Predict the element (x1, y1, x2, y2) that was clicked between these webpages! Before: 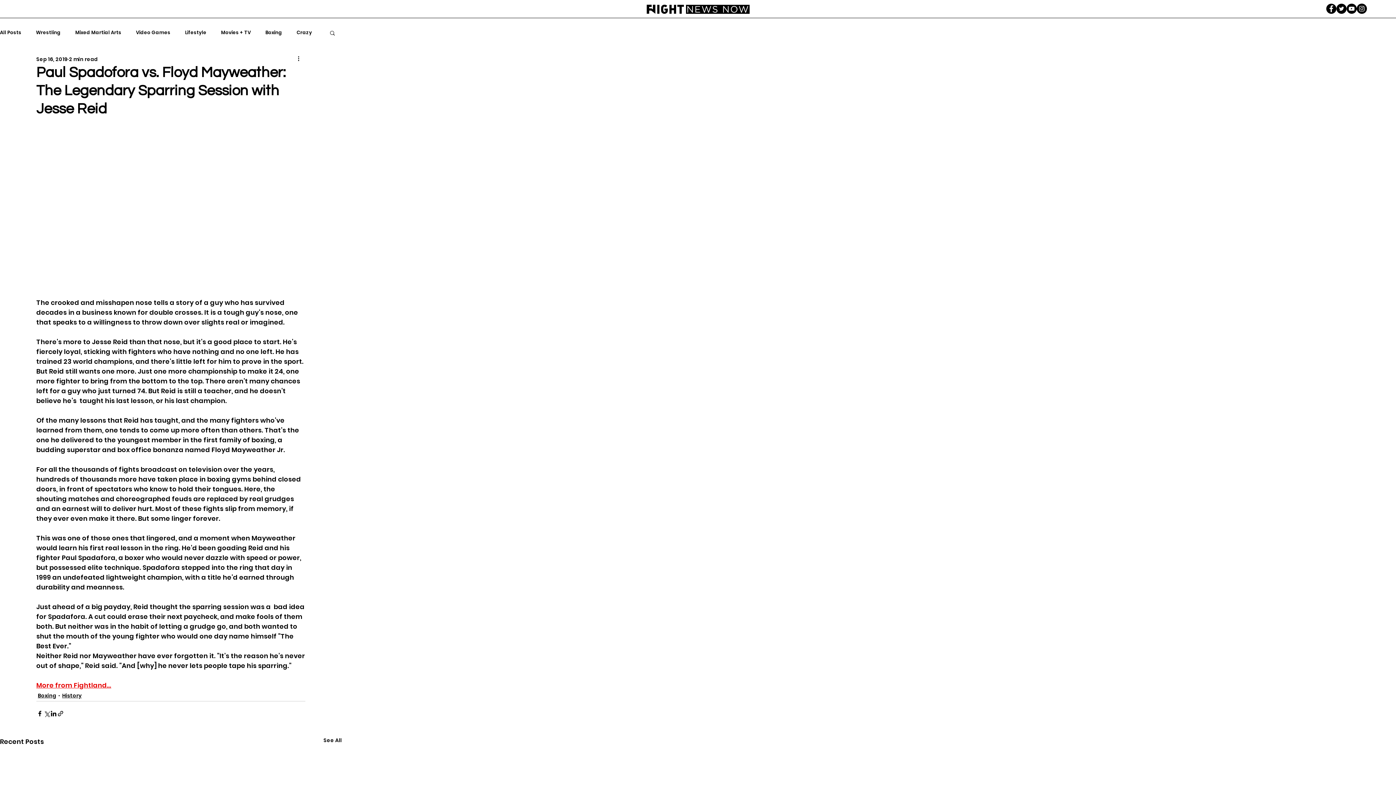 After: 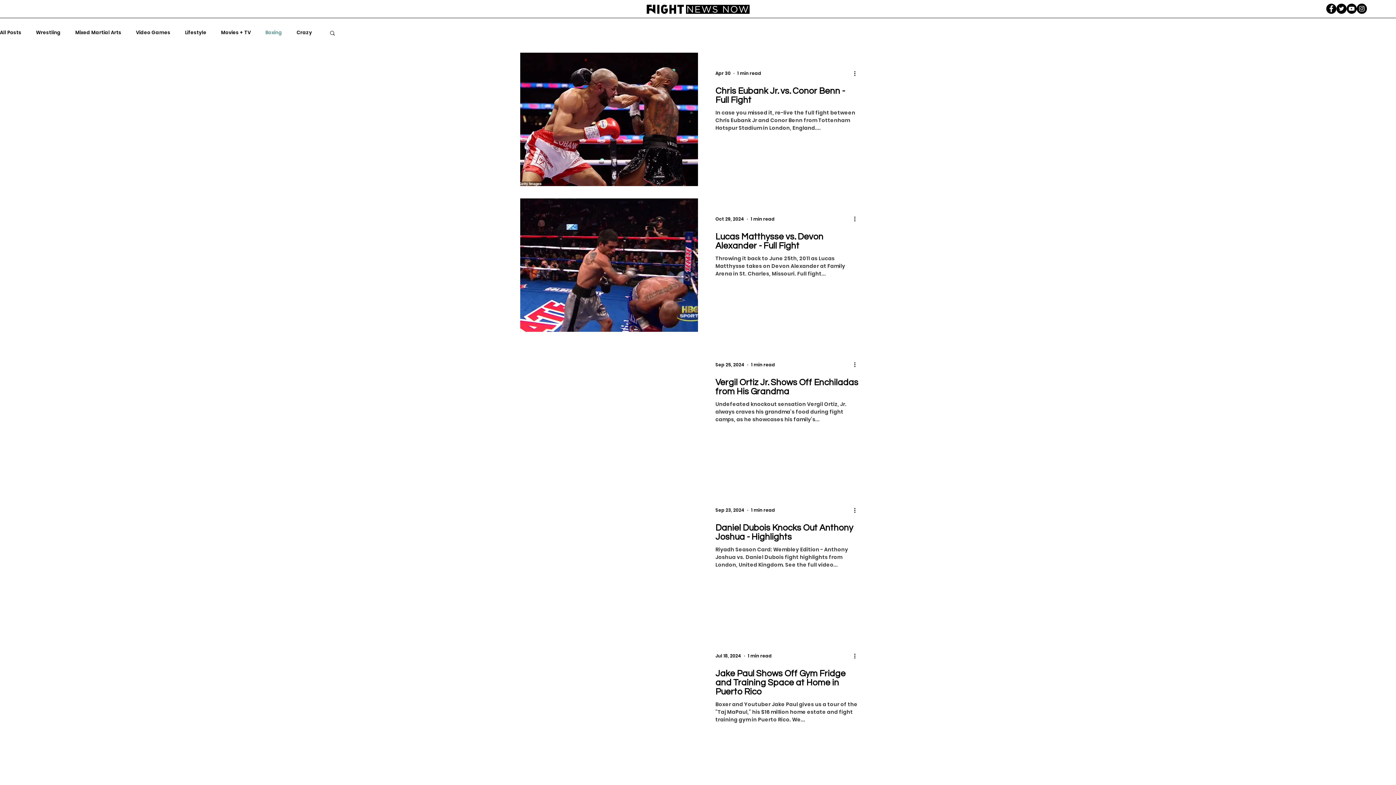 Action: bbox: (37, 692, 56, 699) label: Boxing